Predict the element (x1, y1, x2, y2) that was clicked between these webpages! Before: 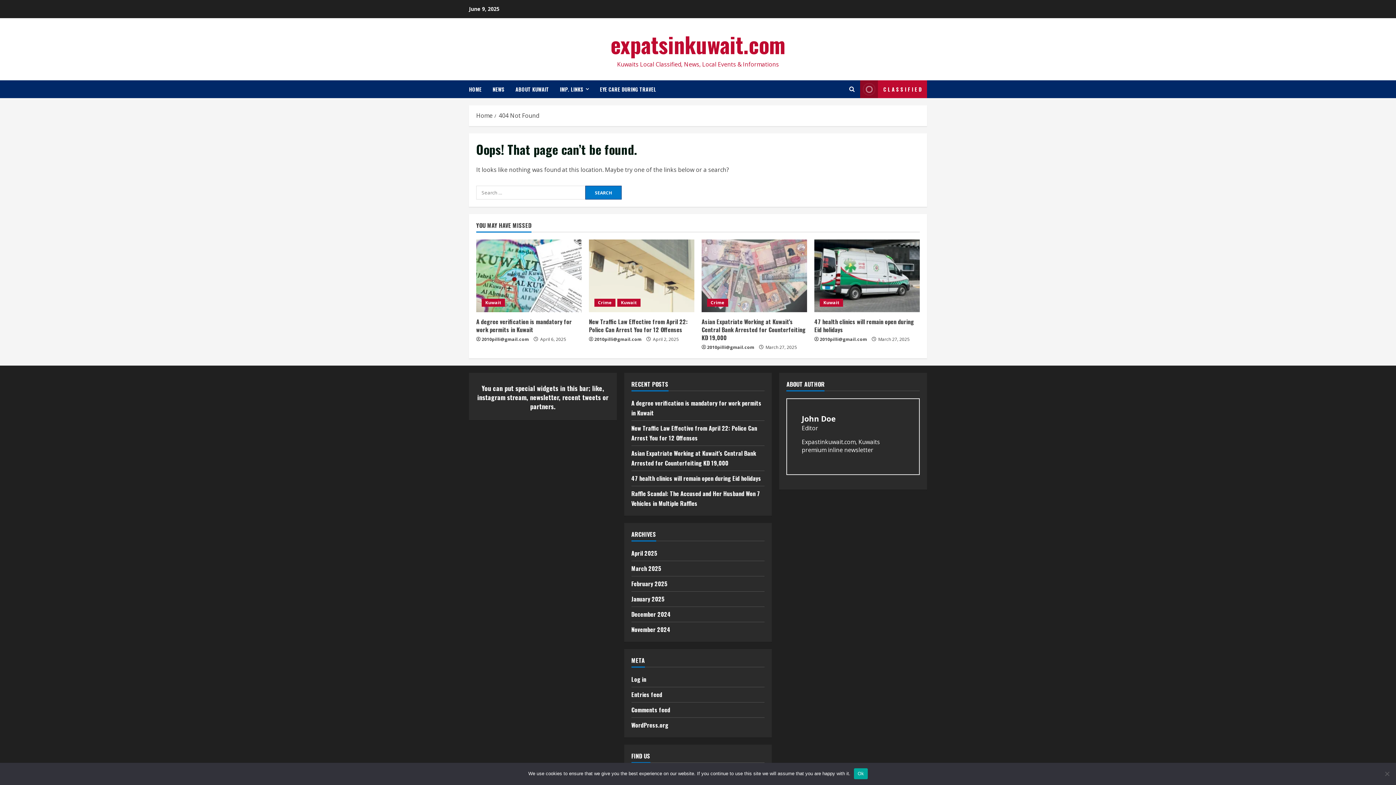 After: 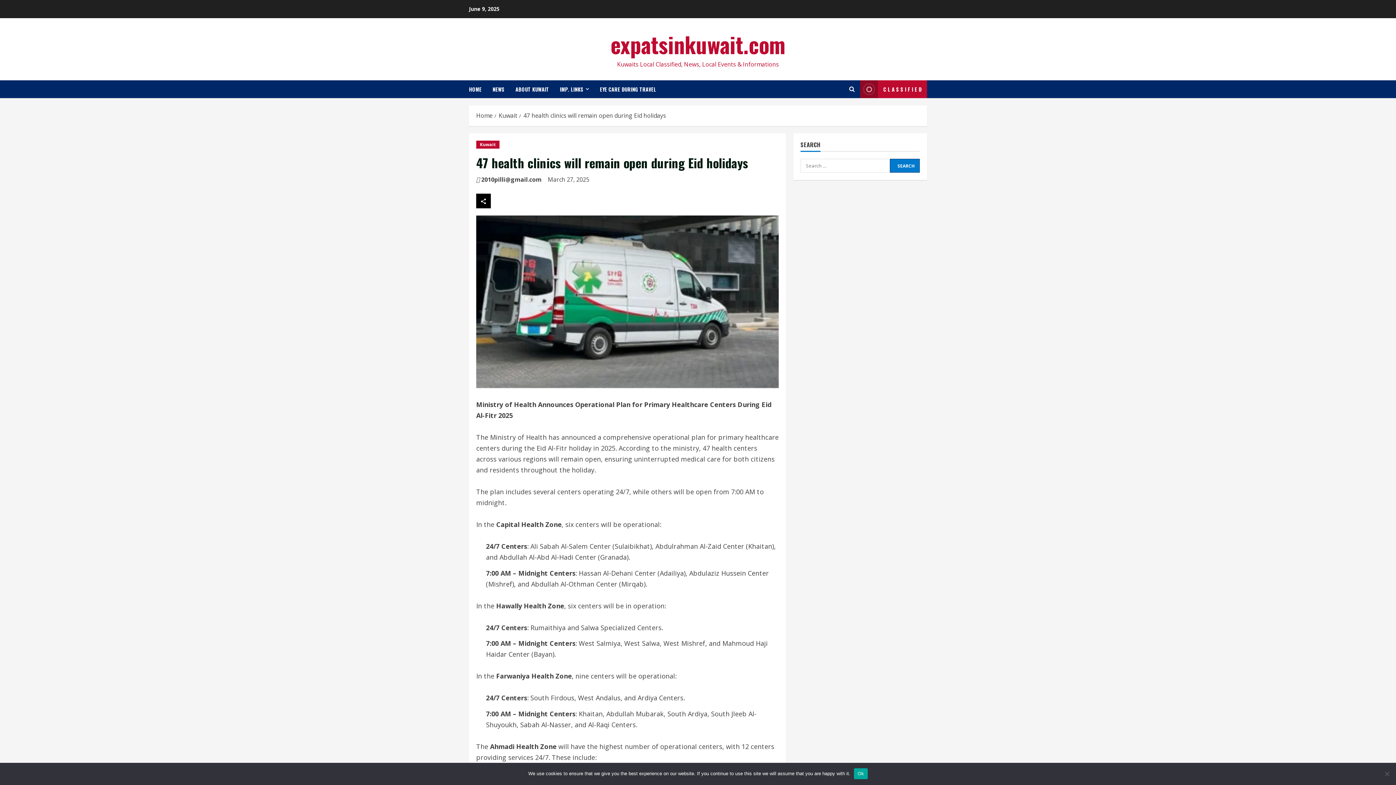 Action: bbox: (814, 317, 914, 334) label: 47 health clinics will remain open during Eid holidays